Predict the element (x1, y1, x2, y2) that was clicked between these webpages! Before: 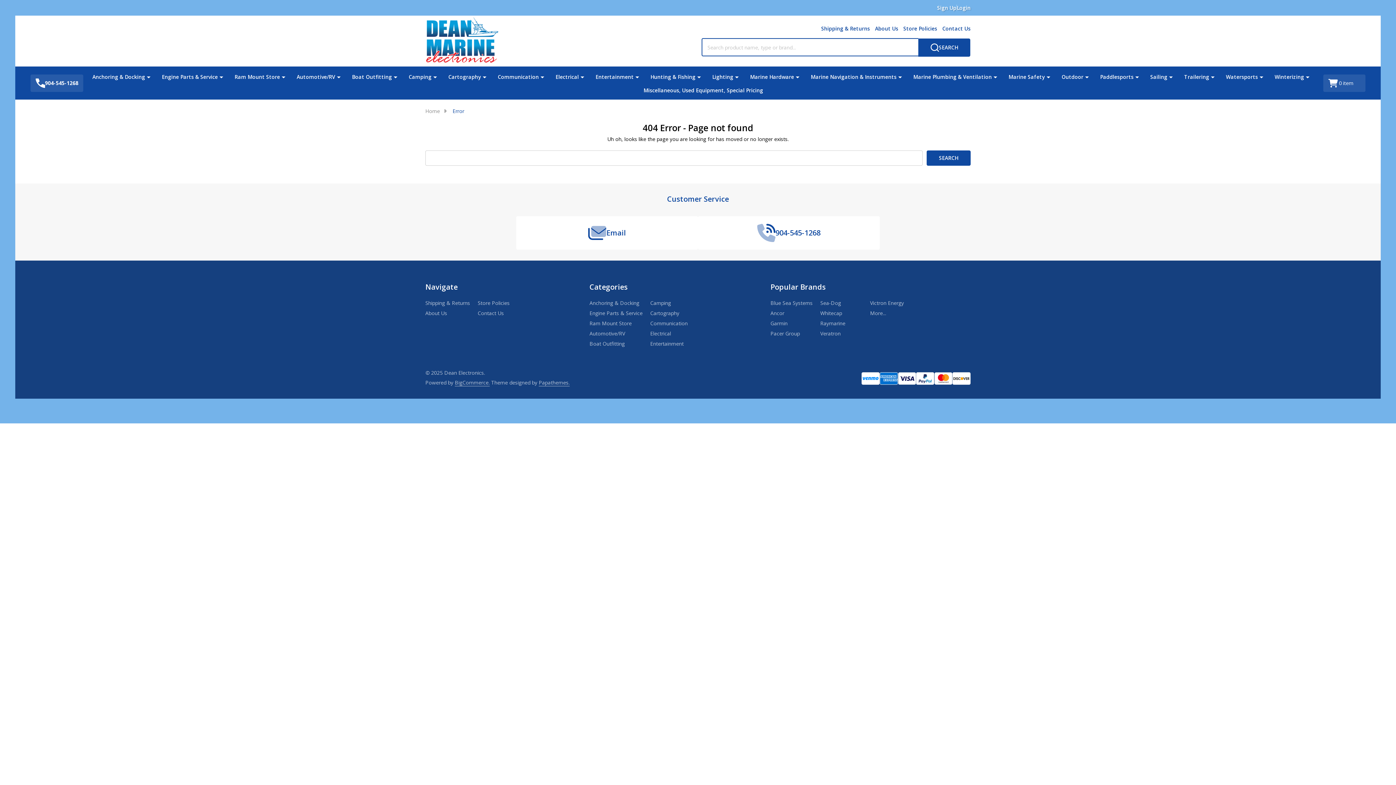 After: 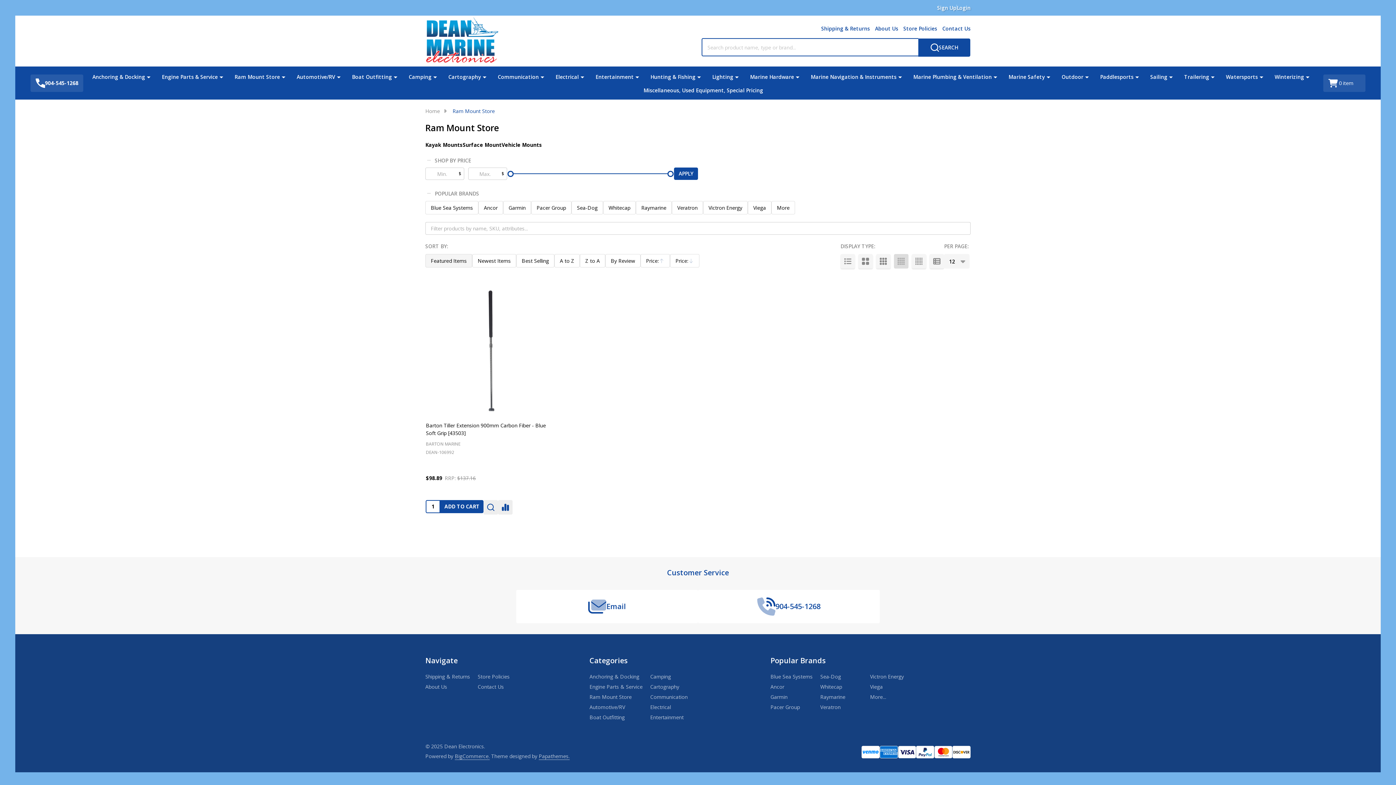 Action: bbox: (232, 70, 287, 83) label: Ram Mount Store